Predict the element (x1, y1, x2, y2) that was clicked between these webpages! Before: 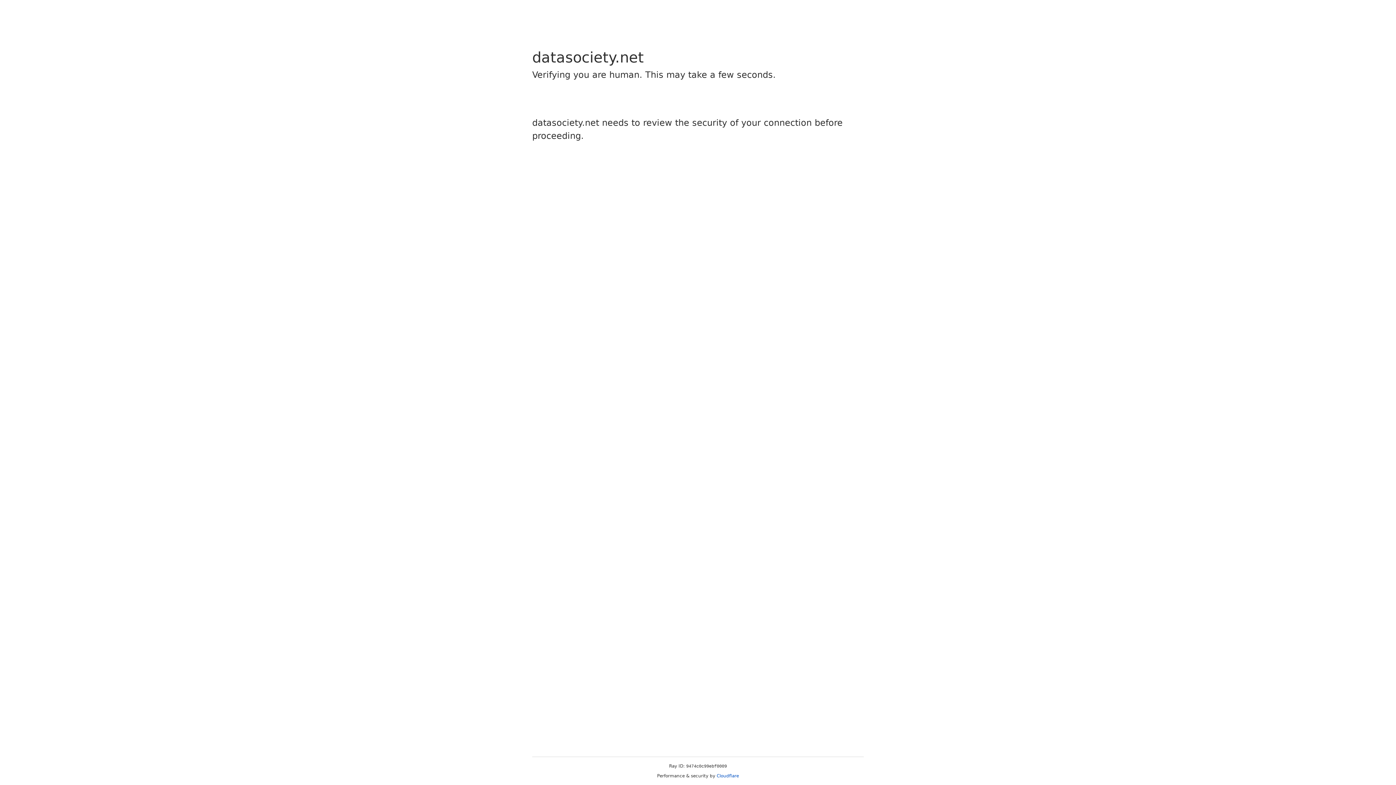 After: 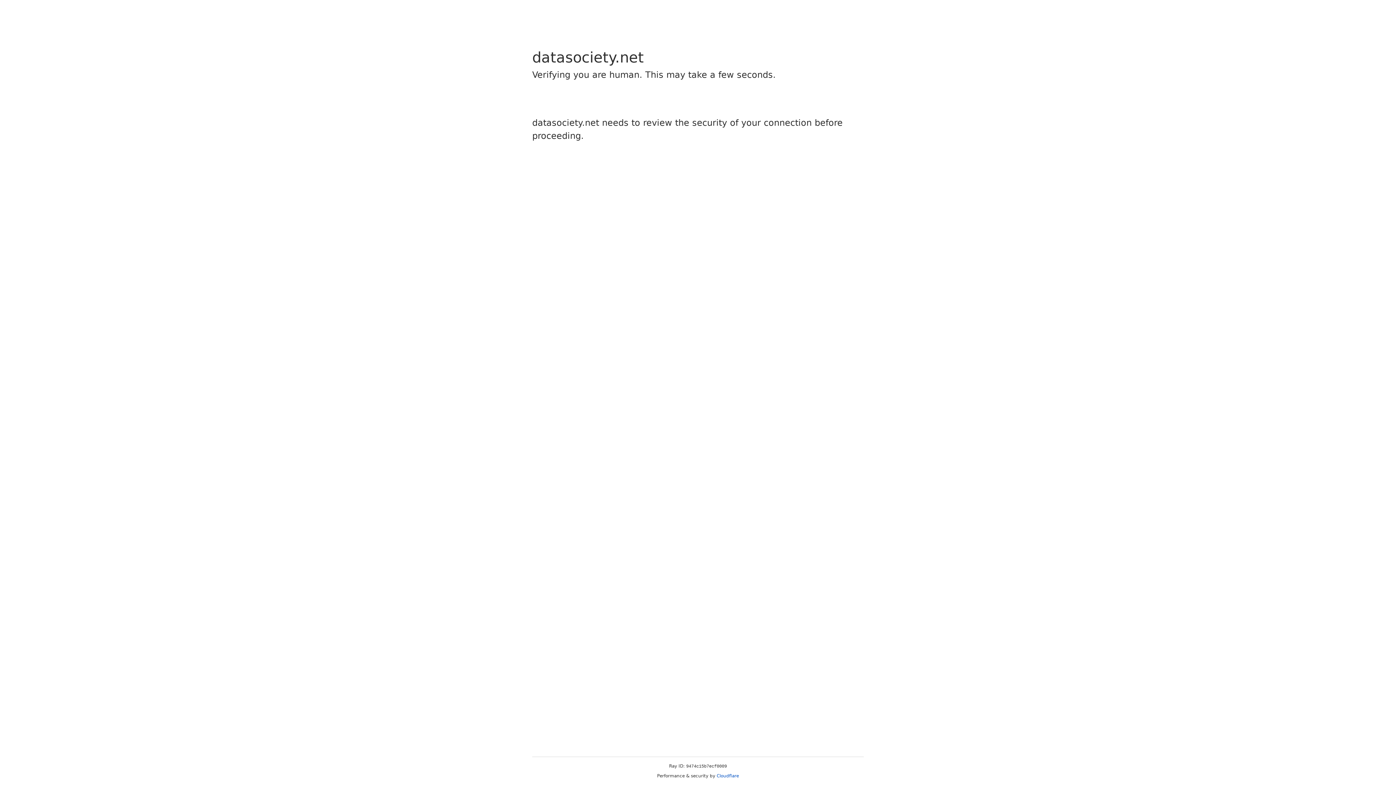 Action: bbox: (716, 773, 739, 778) label: Cloudflare